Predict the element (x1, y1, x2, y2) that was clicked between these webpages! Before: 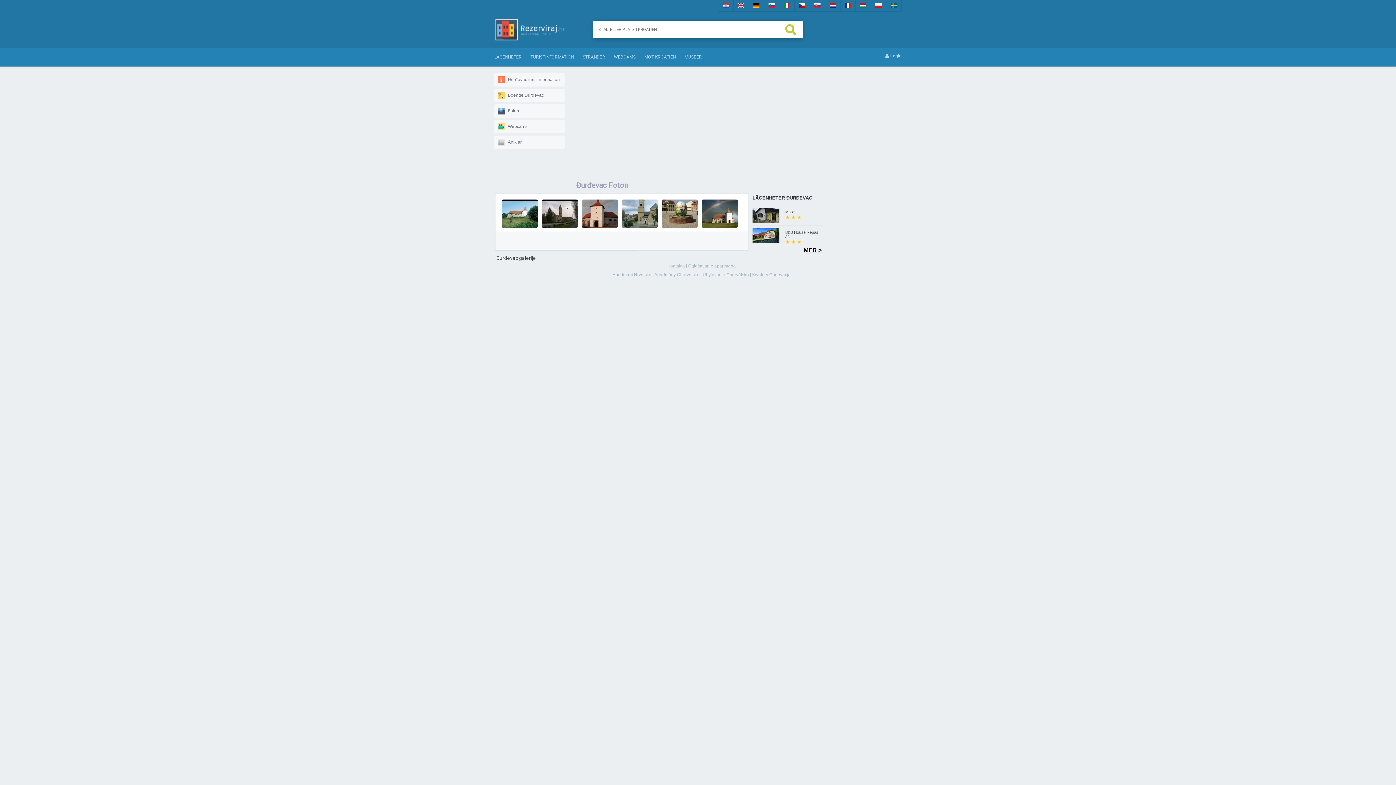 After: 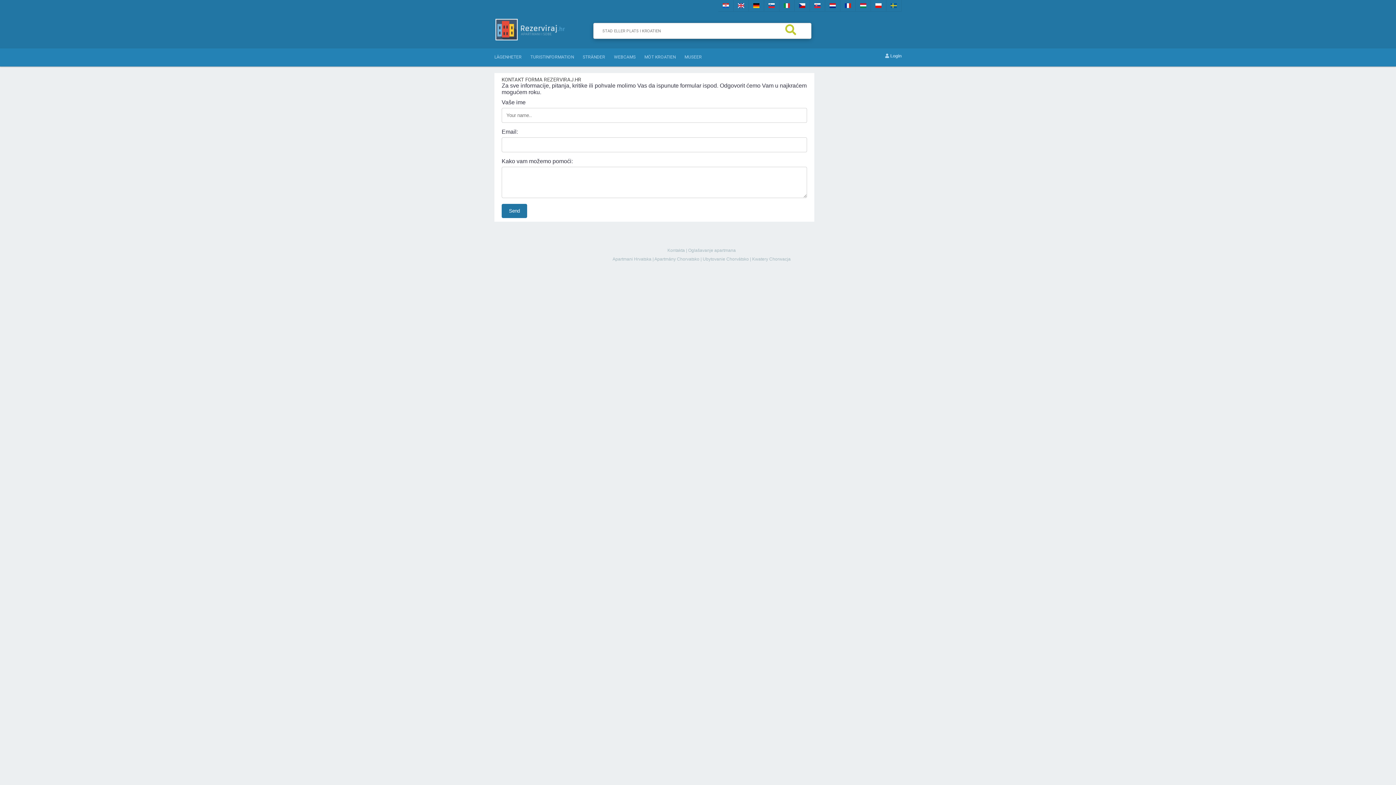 Action: bbox: (667, 263, 685, 268) label: Kontakta